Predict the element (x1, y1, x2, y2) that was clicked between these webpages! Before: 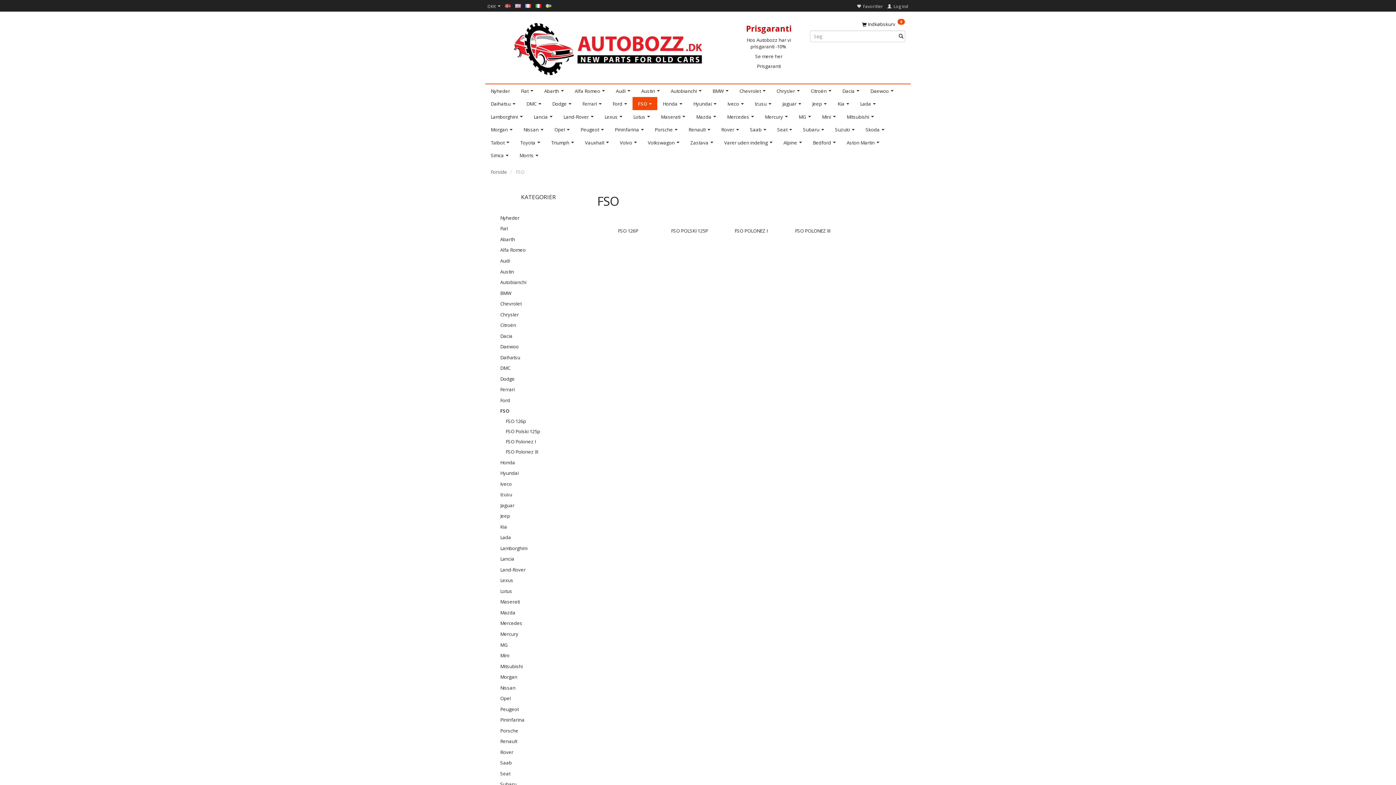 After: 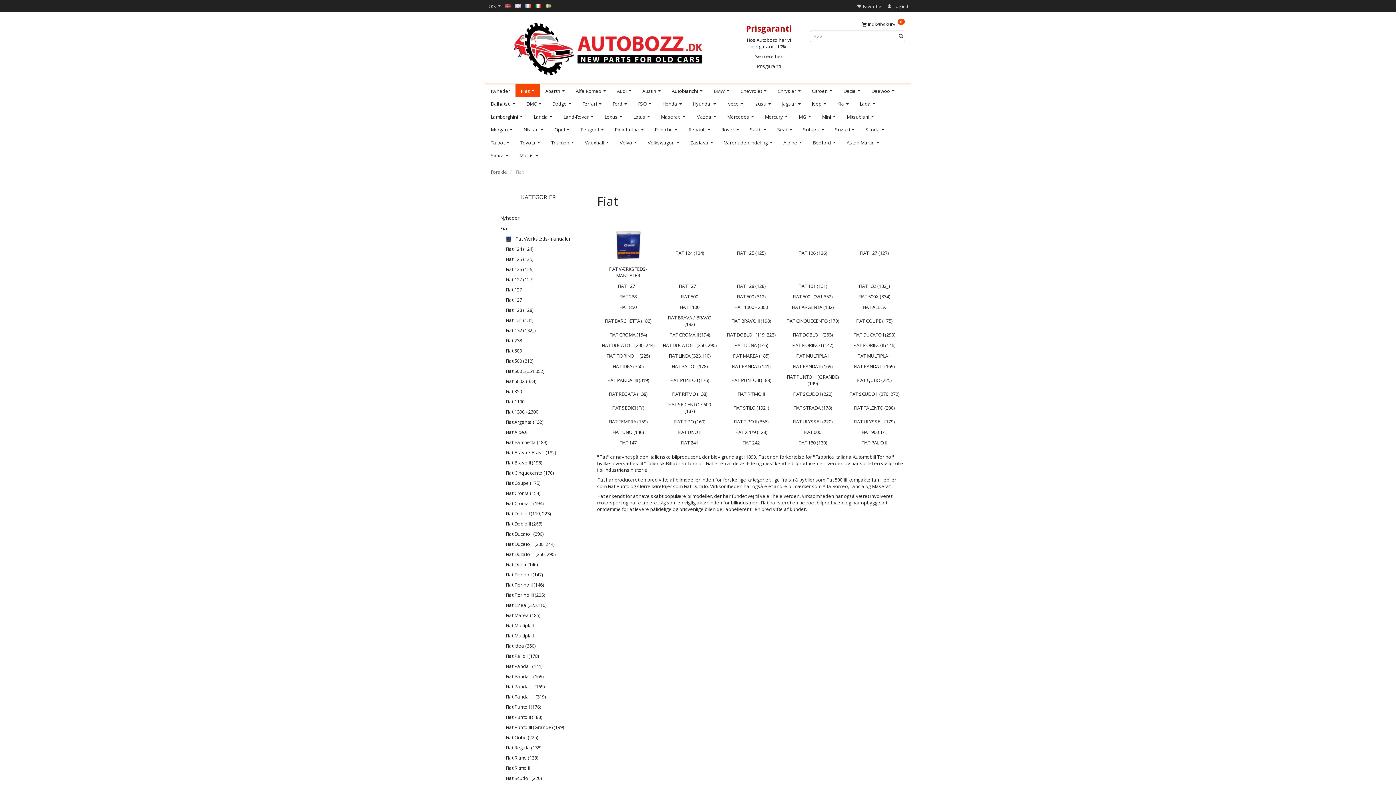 Action: label: Fiat  bbox: (515, 84, 538, 97)